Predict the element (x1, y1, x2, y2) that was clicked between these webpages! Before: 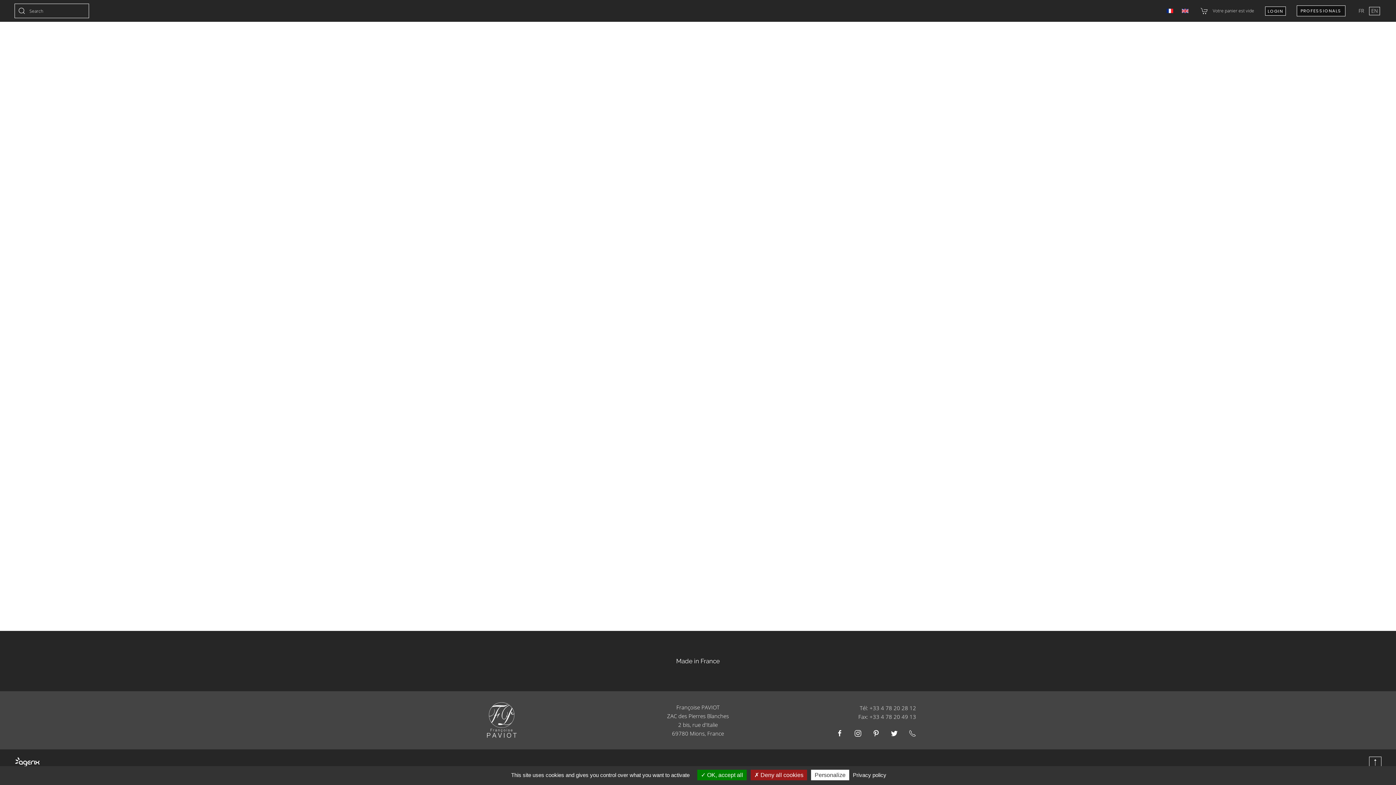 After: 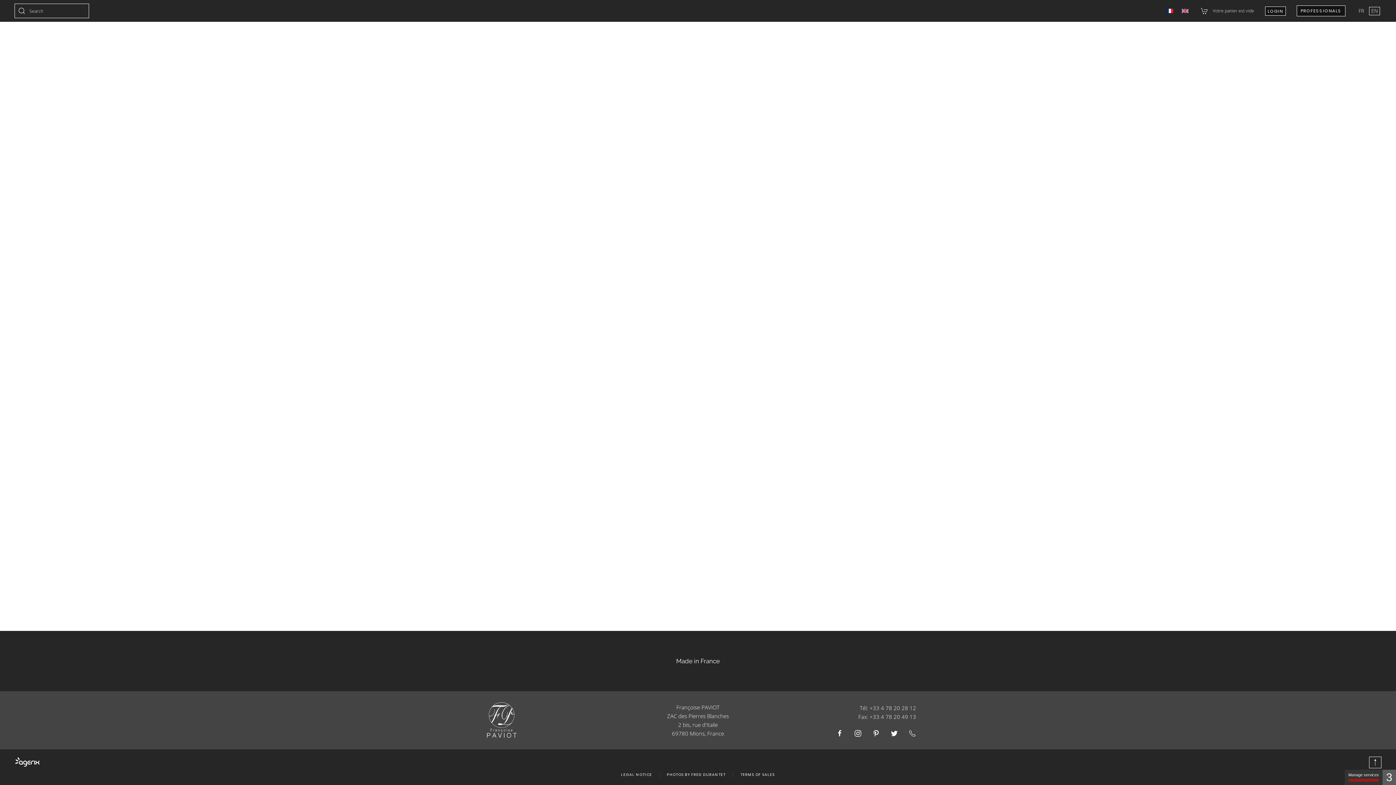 Action: label:  Deny all cookies bbox: (750, 770, 807, 780)